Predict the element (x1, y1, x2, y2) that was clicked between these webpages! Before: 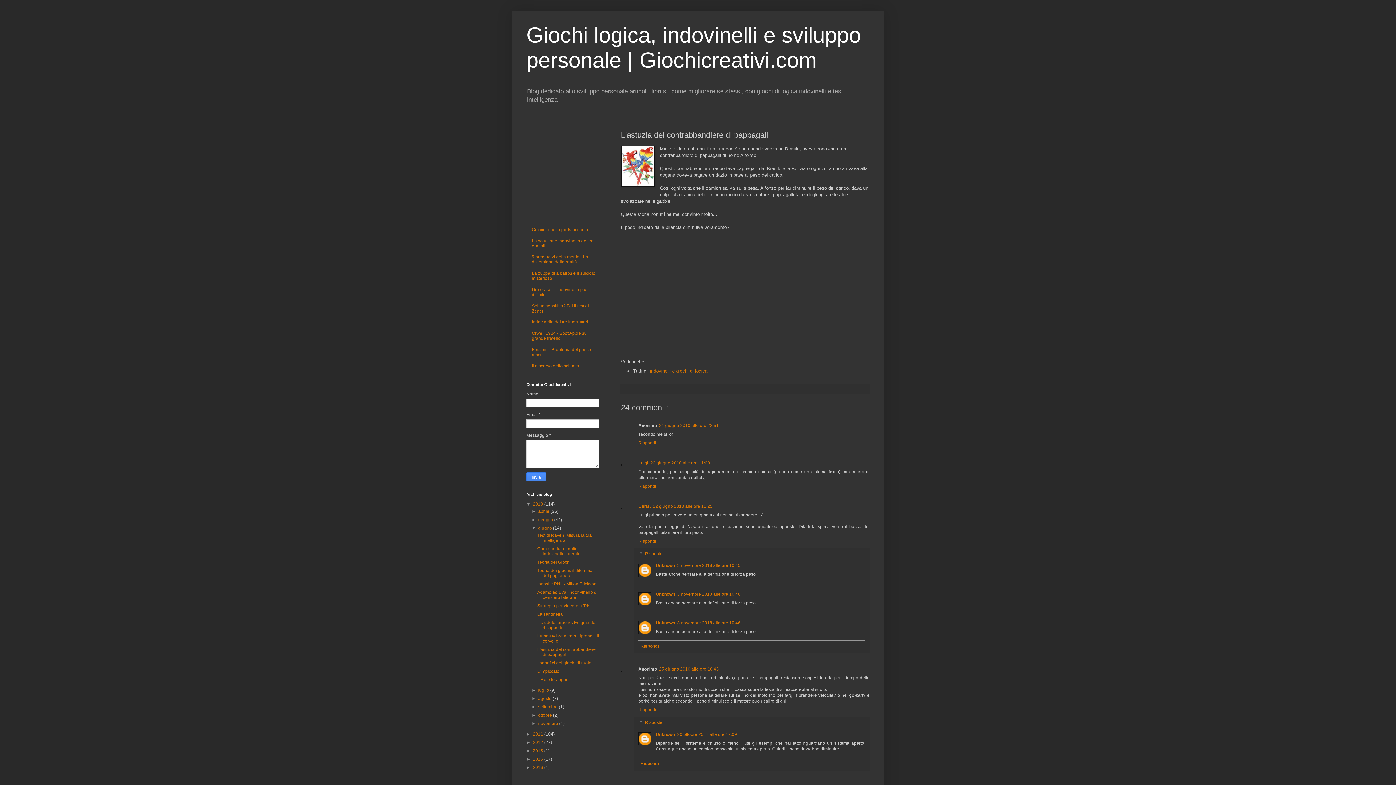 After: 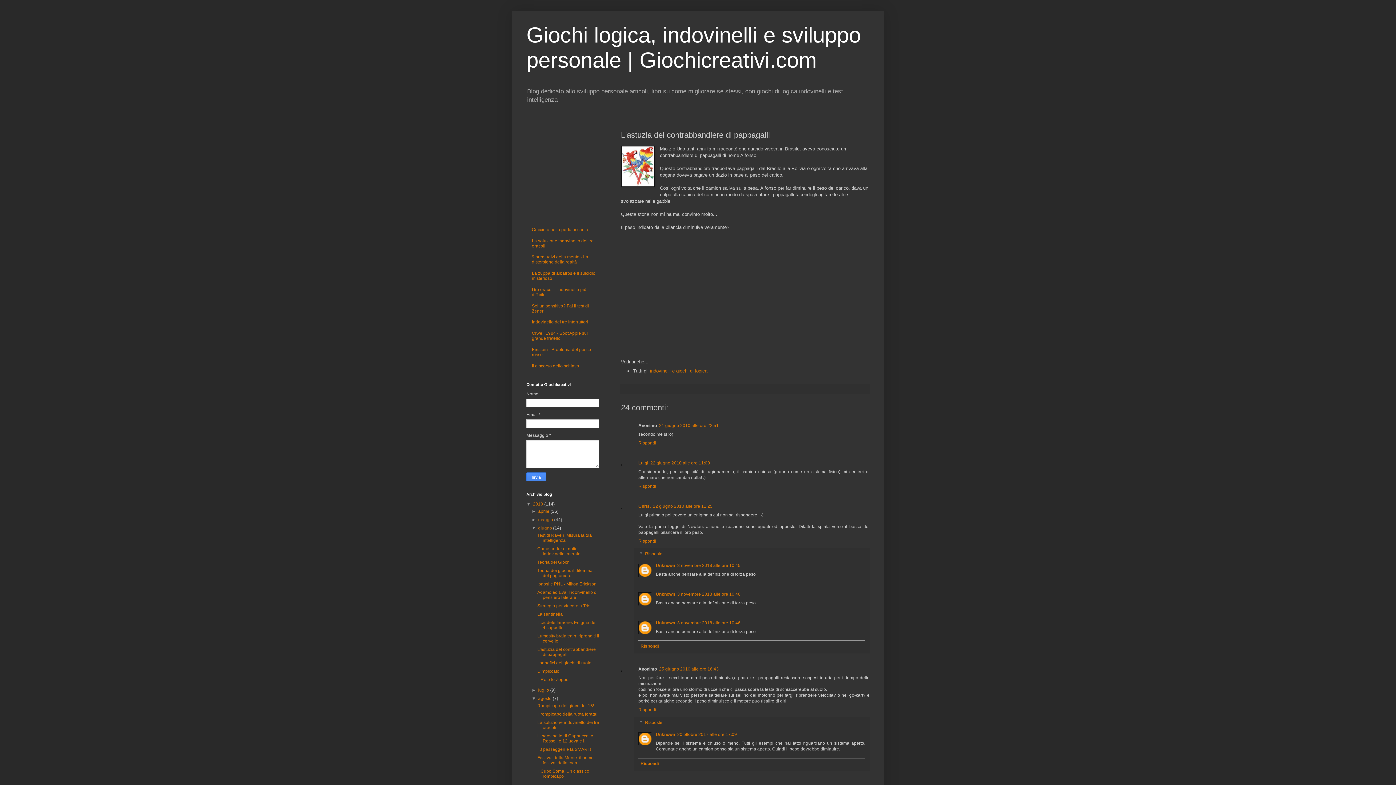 Action: label: ►   bbox: (531, 696, 538, 701)